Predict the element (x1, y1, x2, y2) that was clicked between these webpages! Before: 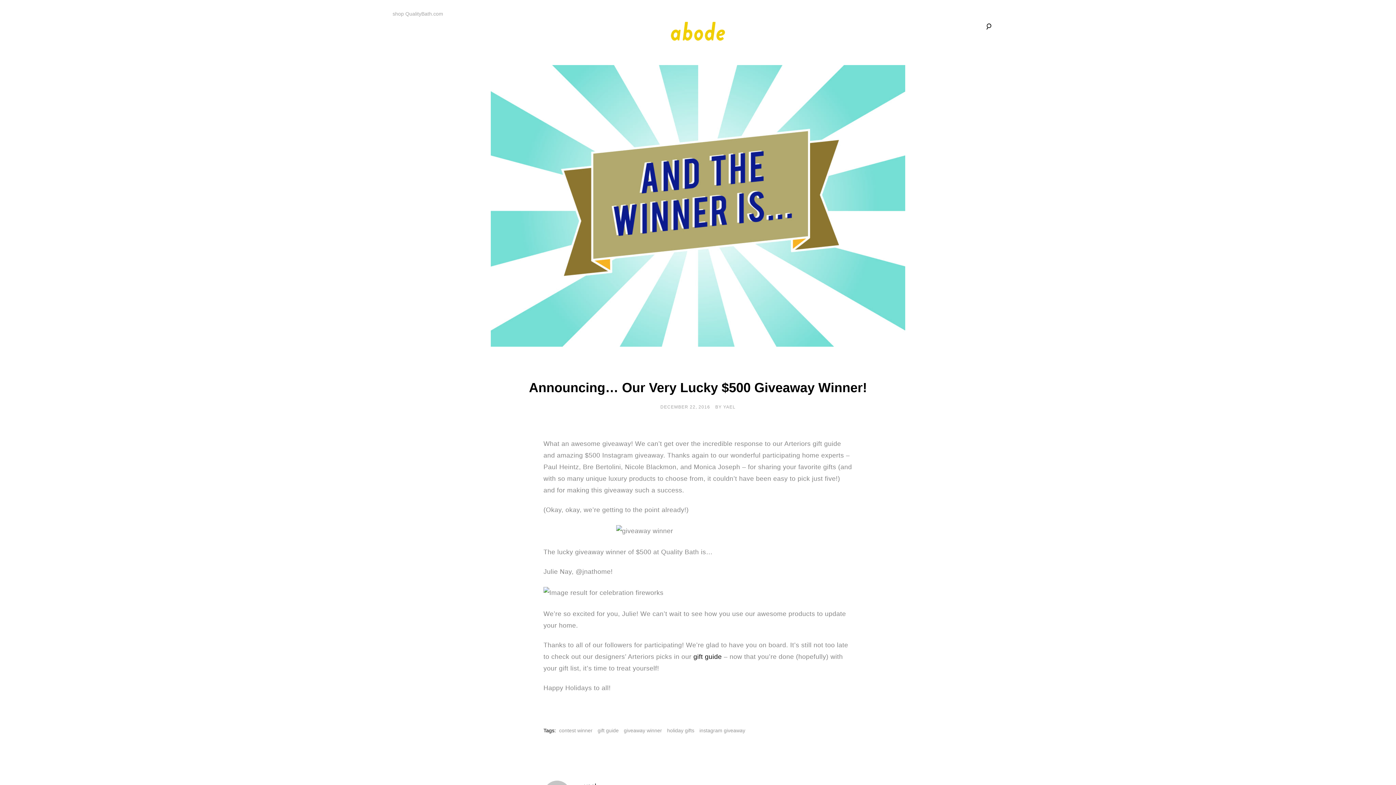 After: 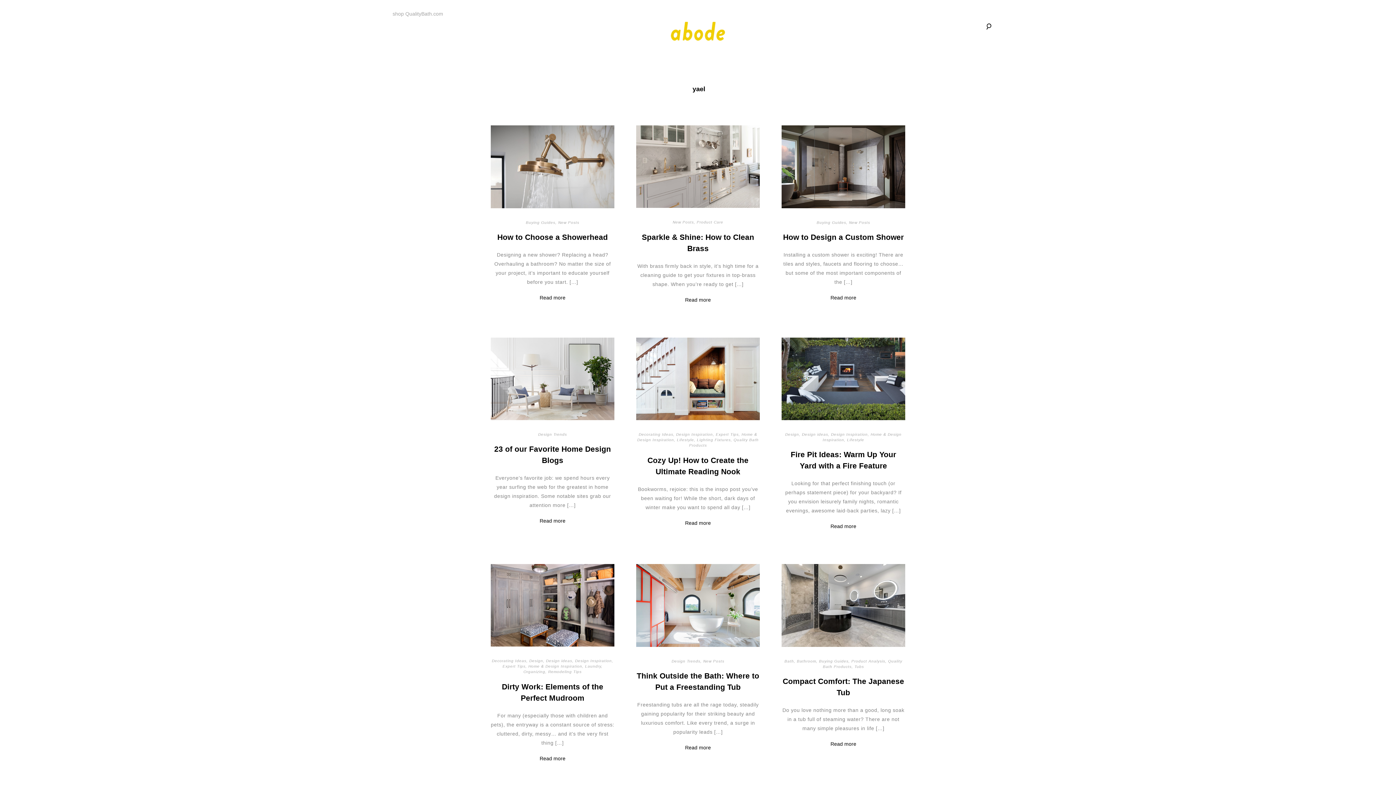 Action: bbox: (723, 404, 735, 409) label: YAEL